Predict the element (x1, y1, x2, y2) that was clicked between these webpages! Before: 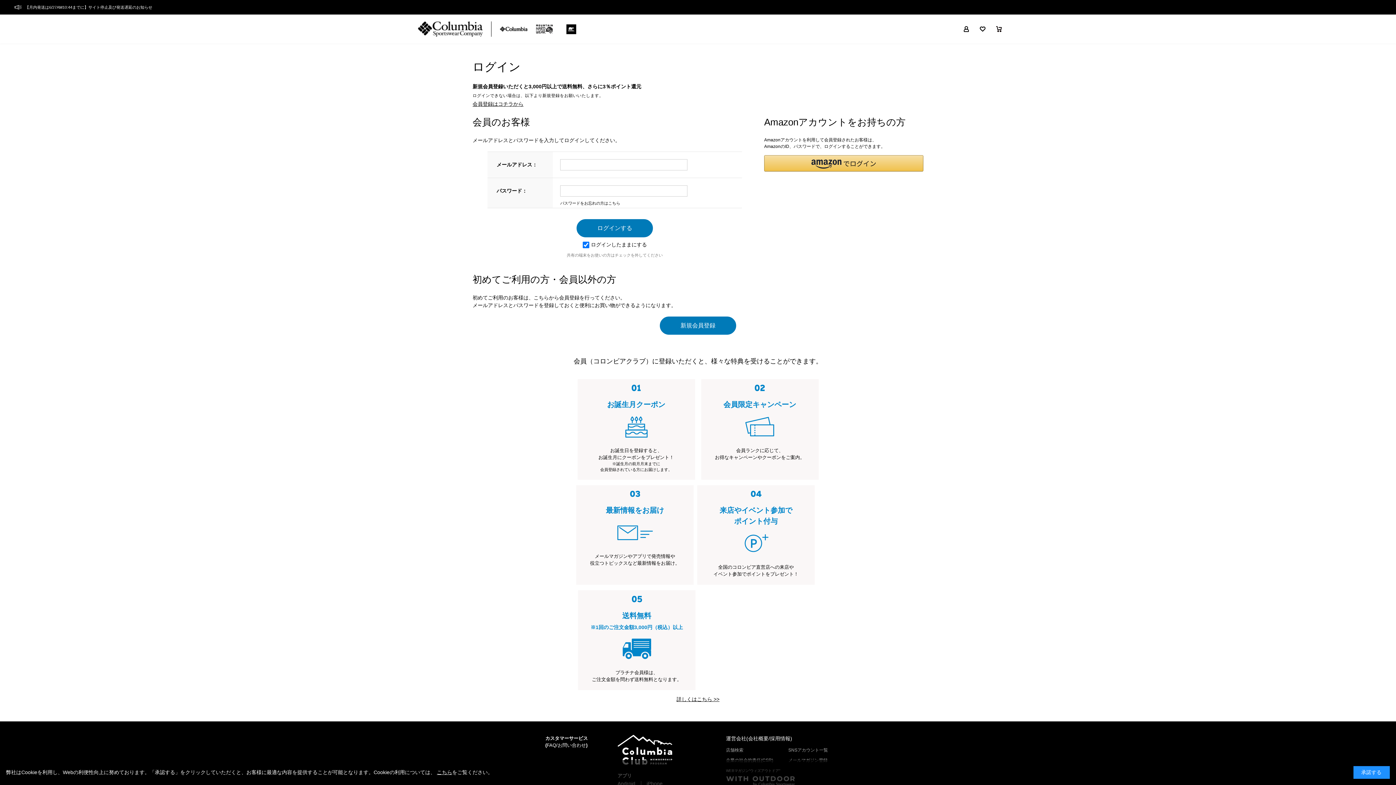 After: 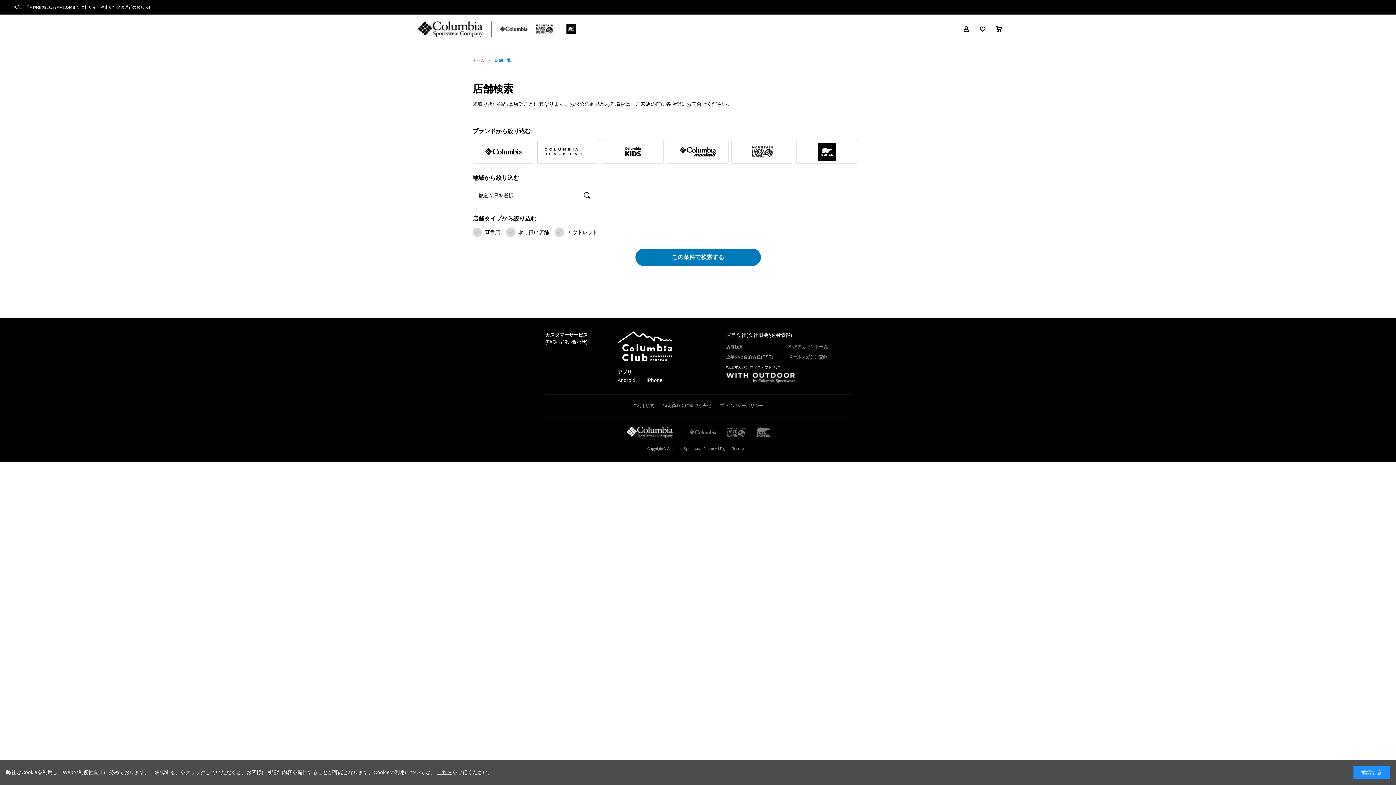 Action: label: 店舗検索 bbox: (726, 747, 743, 753)